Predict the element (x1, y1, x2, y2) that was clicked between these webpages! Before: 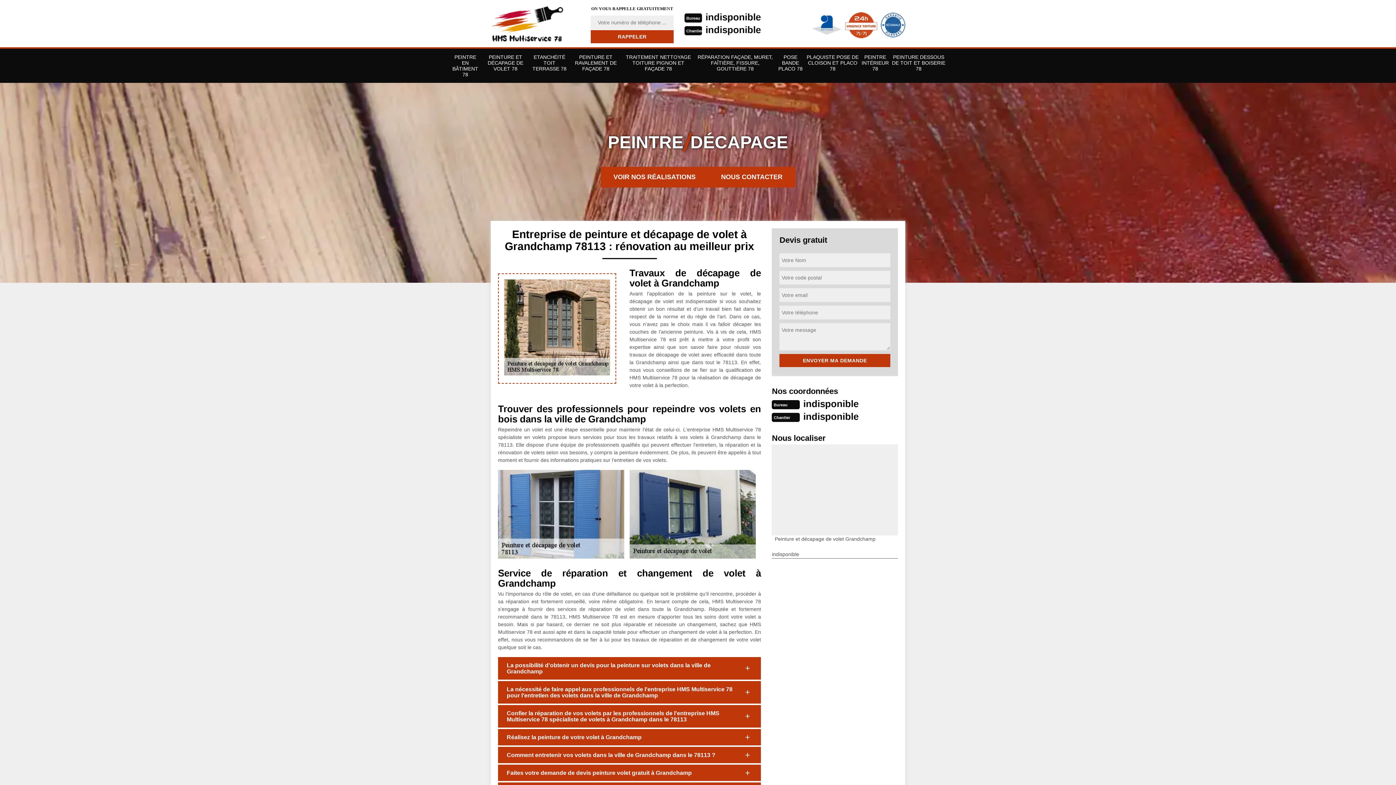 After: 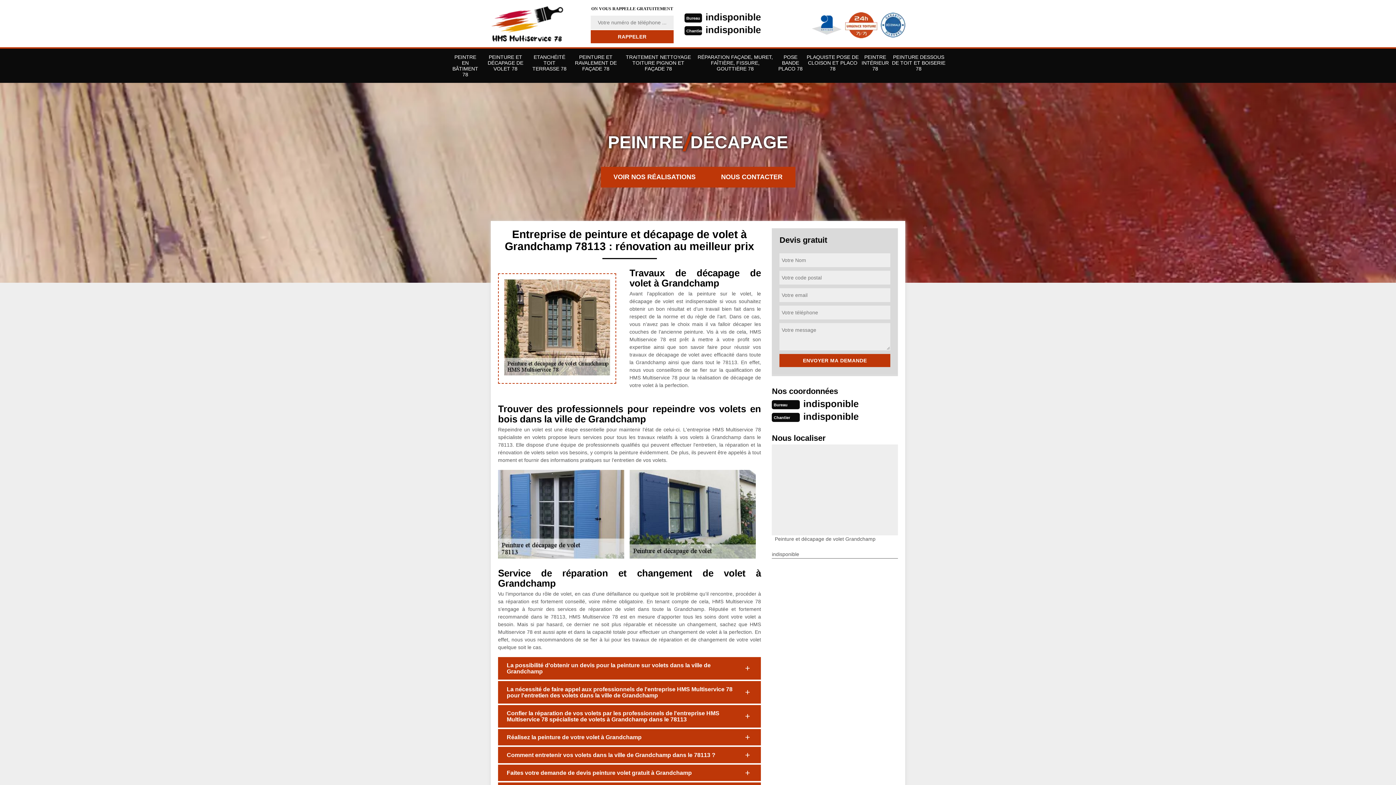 Action: bbox: (803, 411, 858, 422) label: indisponible